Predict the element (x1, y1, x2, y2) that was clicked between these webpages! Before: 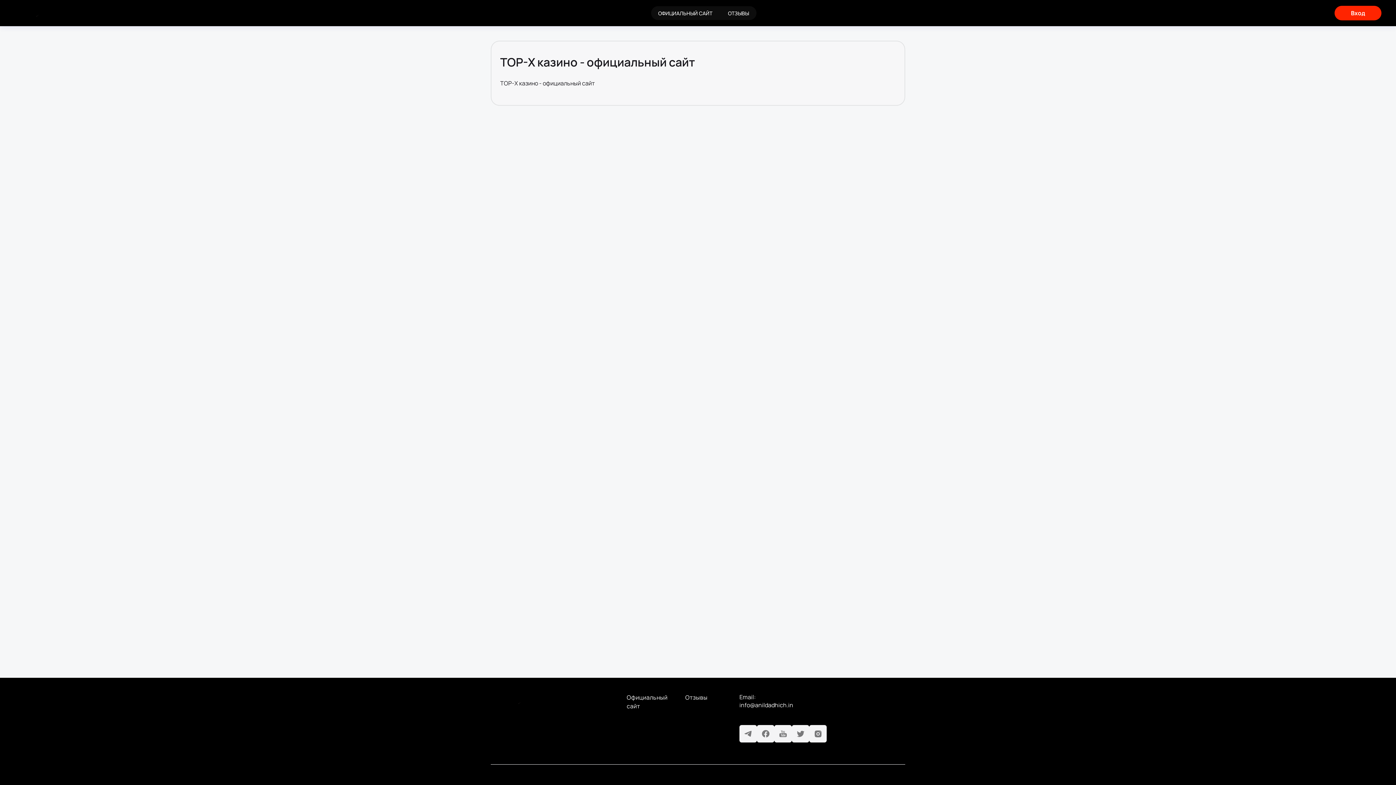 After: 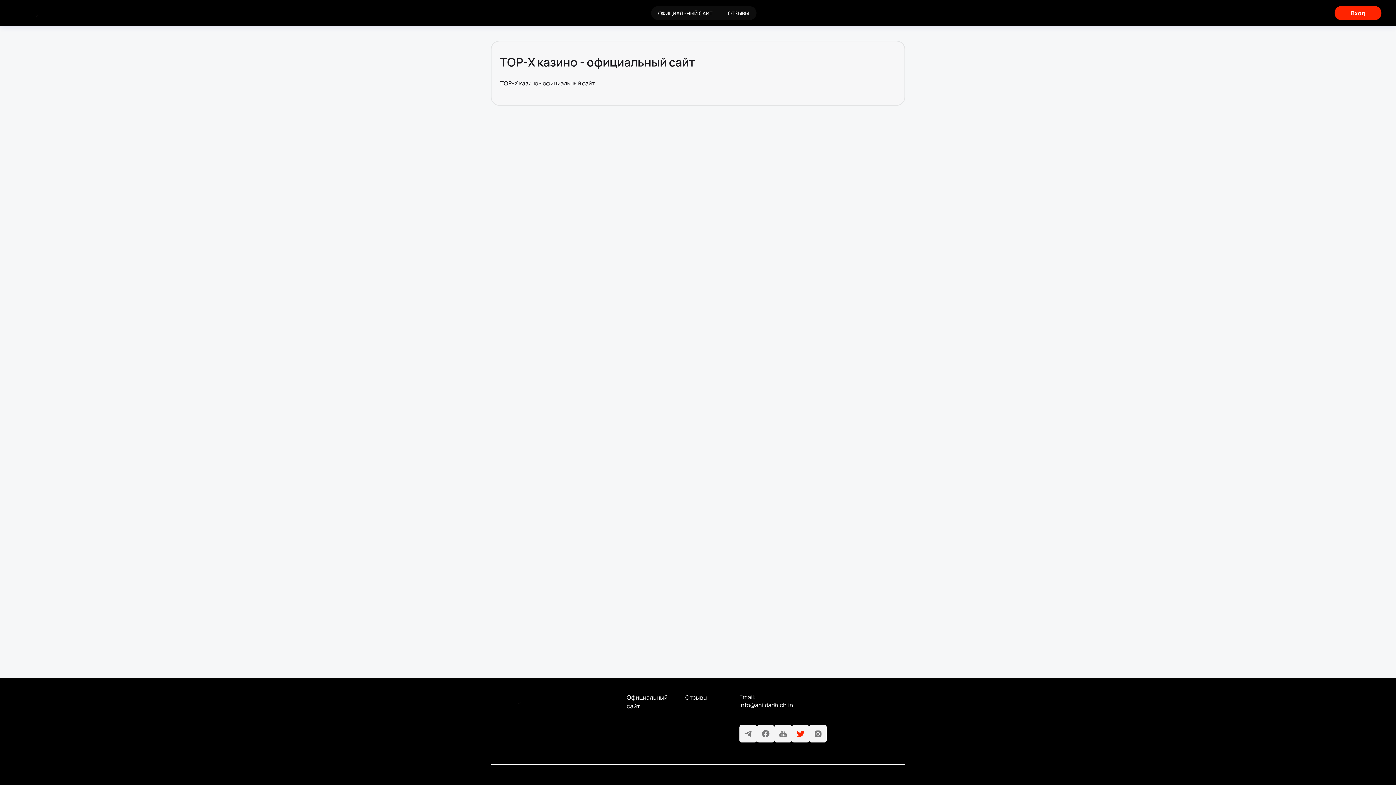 Action: label: Twitter bbox: (792, 725, 809, 742)